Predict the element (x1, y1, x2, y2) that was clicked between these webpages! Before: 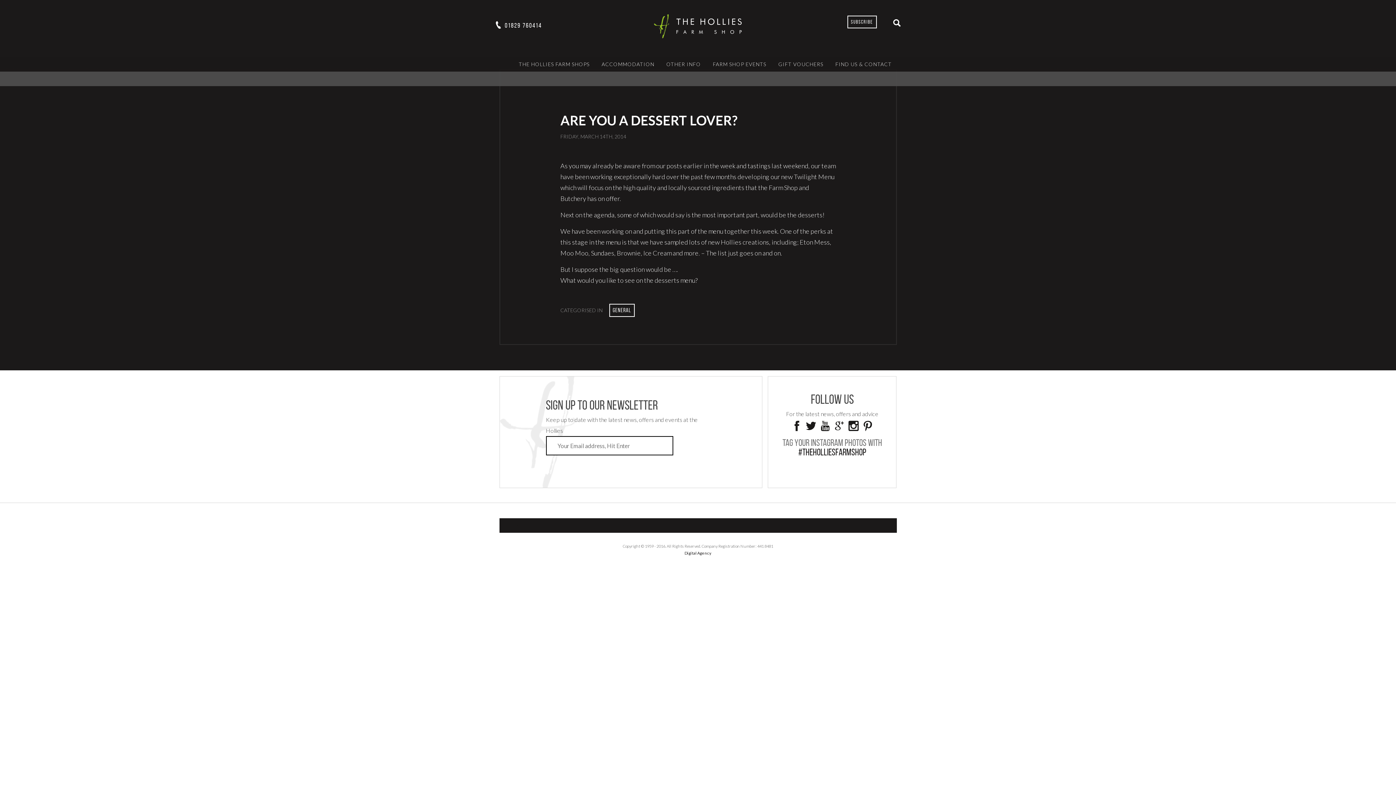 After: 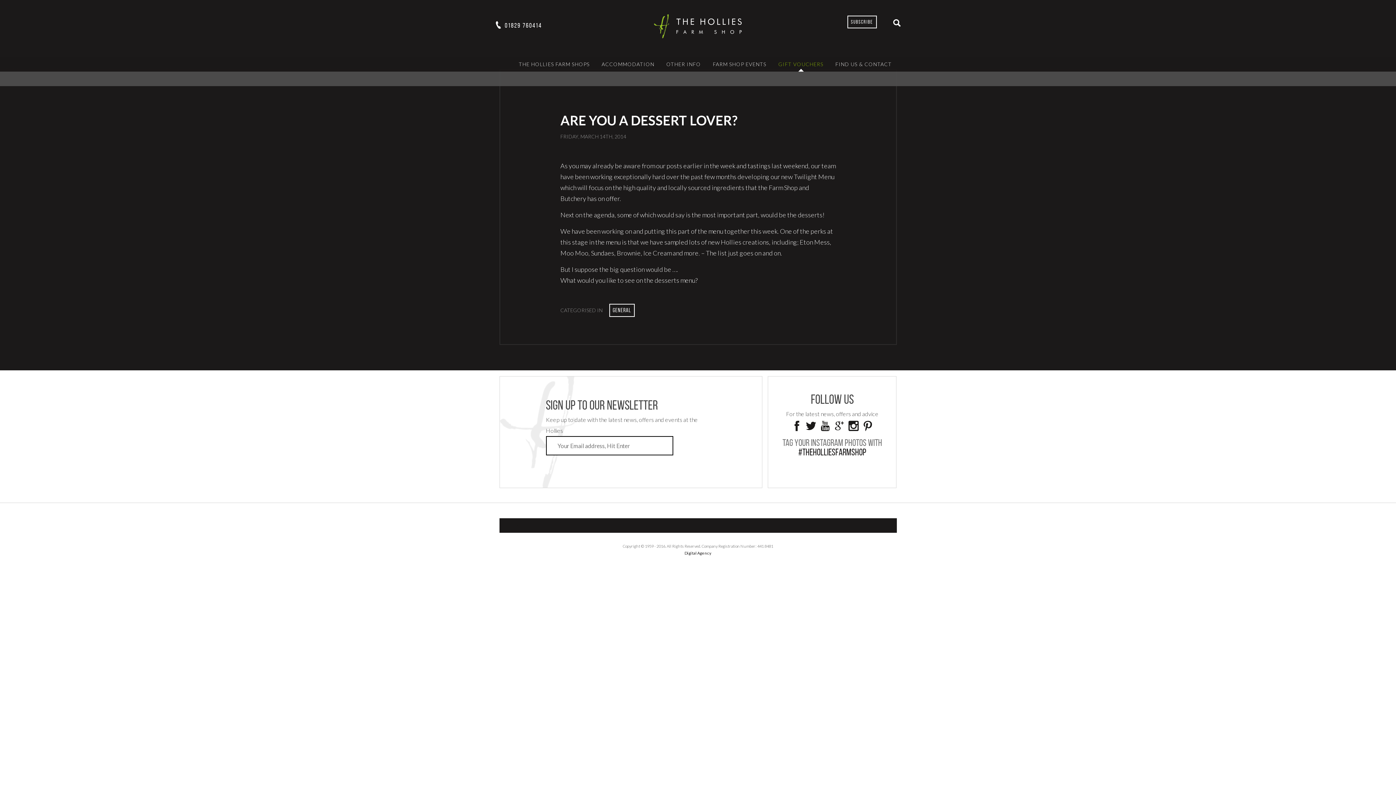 Action: bbox: (778, 56, 823, 71) label: GIFT VOUCHERS